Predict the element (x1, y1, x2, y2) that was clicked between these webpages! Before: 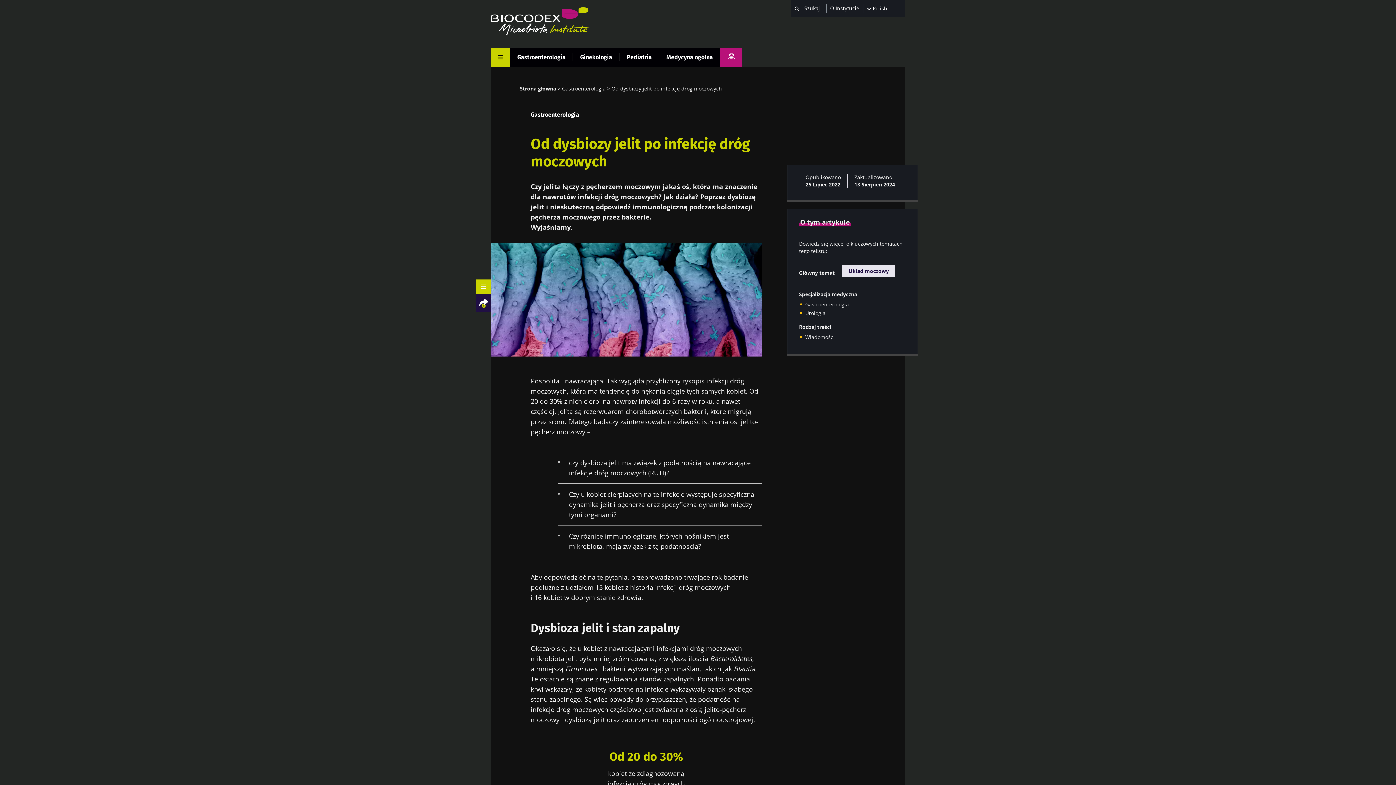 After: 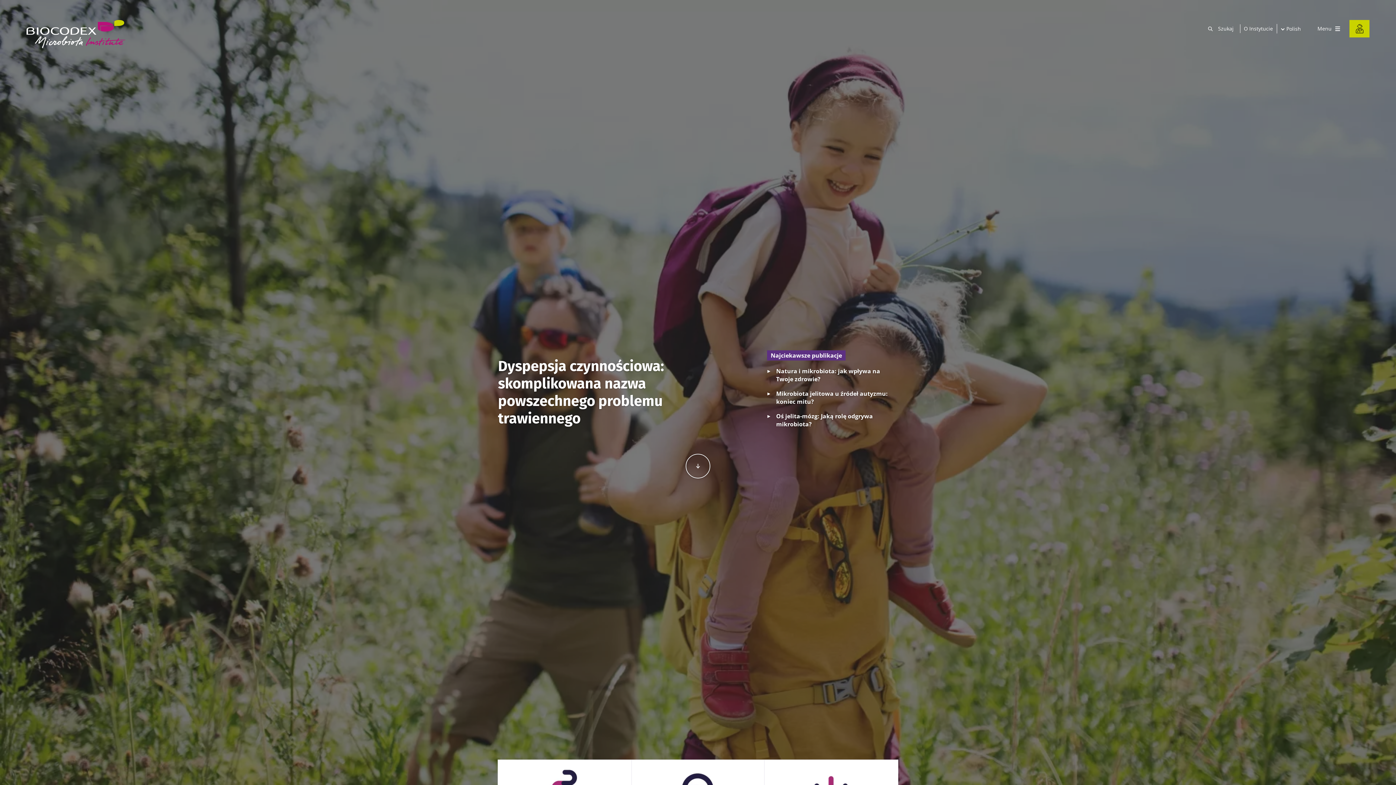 Action: bbox: (720, 47, 742, 66)